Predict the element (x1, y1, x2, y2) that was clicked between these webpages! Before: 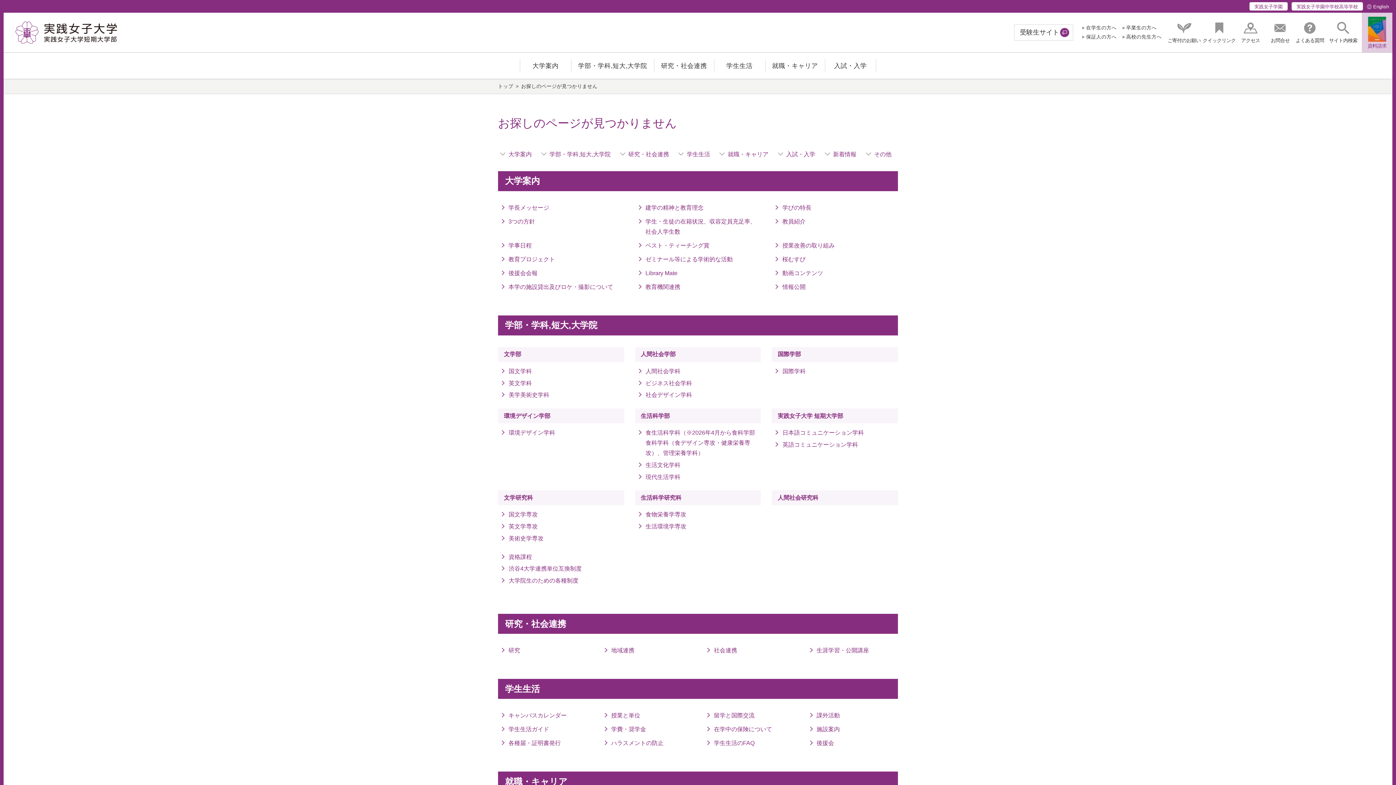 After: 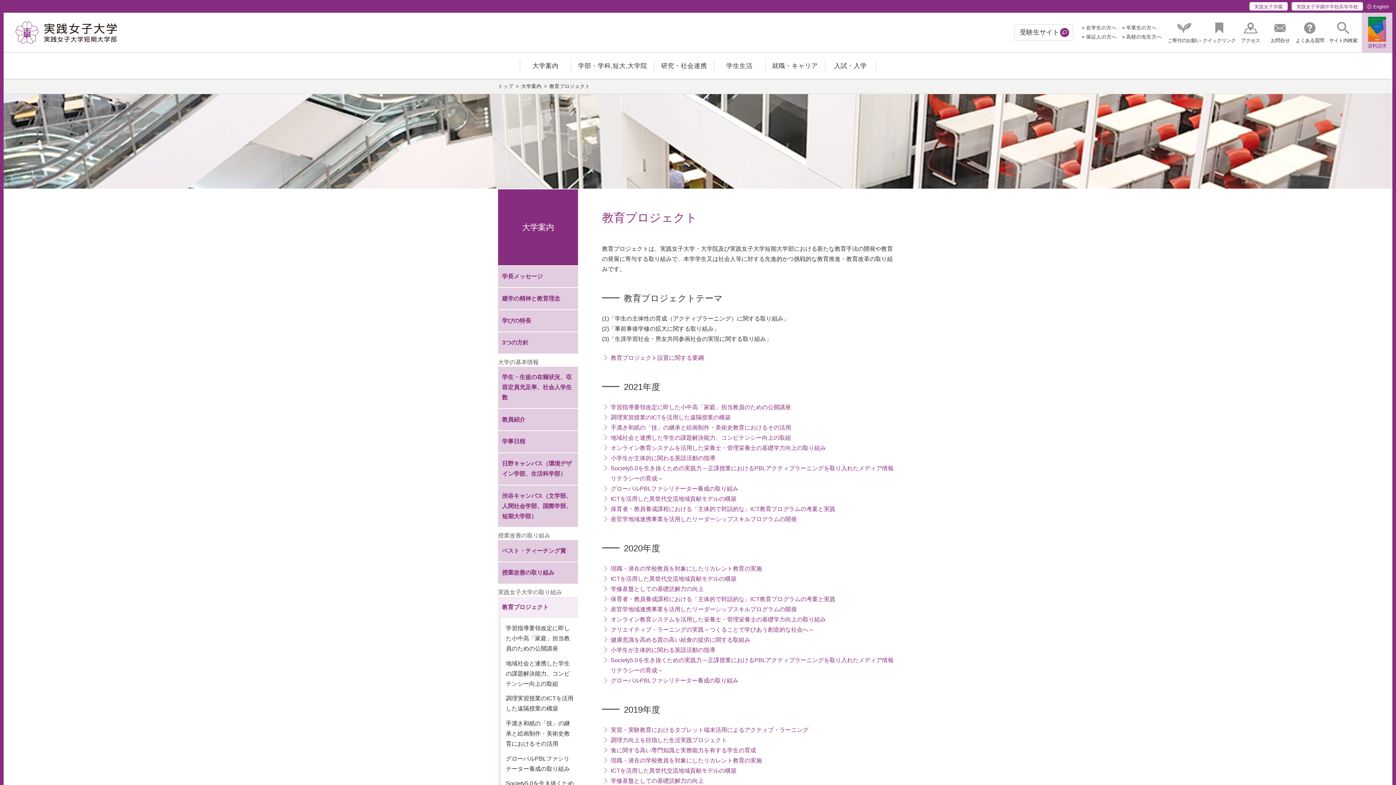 Action: bbox: (498, 254, 555, 264) label: 教育プロジェクト